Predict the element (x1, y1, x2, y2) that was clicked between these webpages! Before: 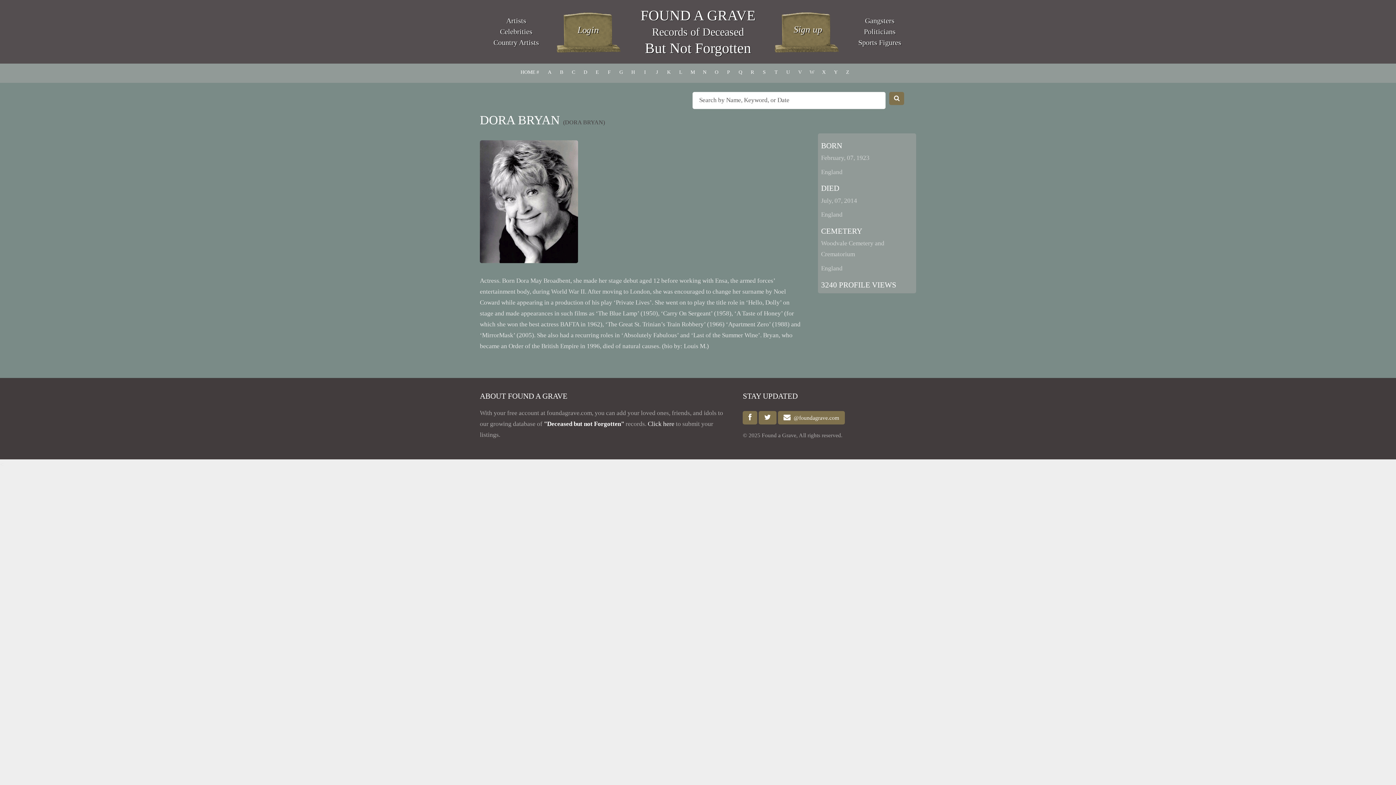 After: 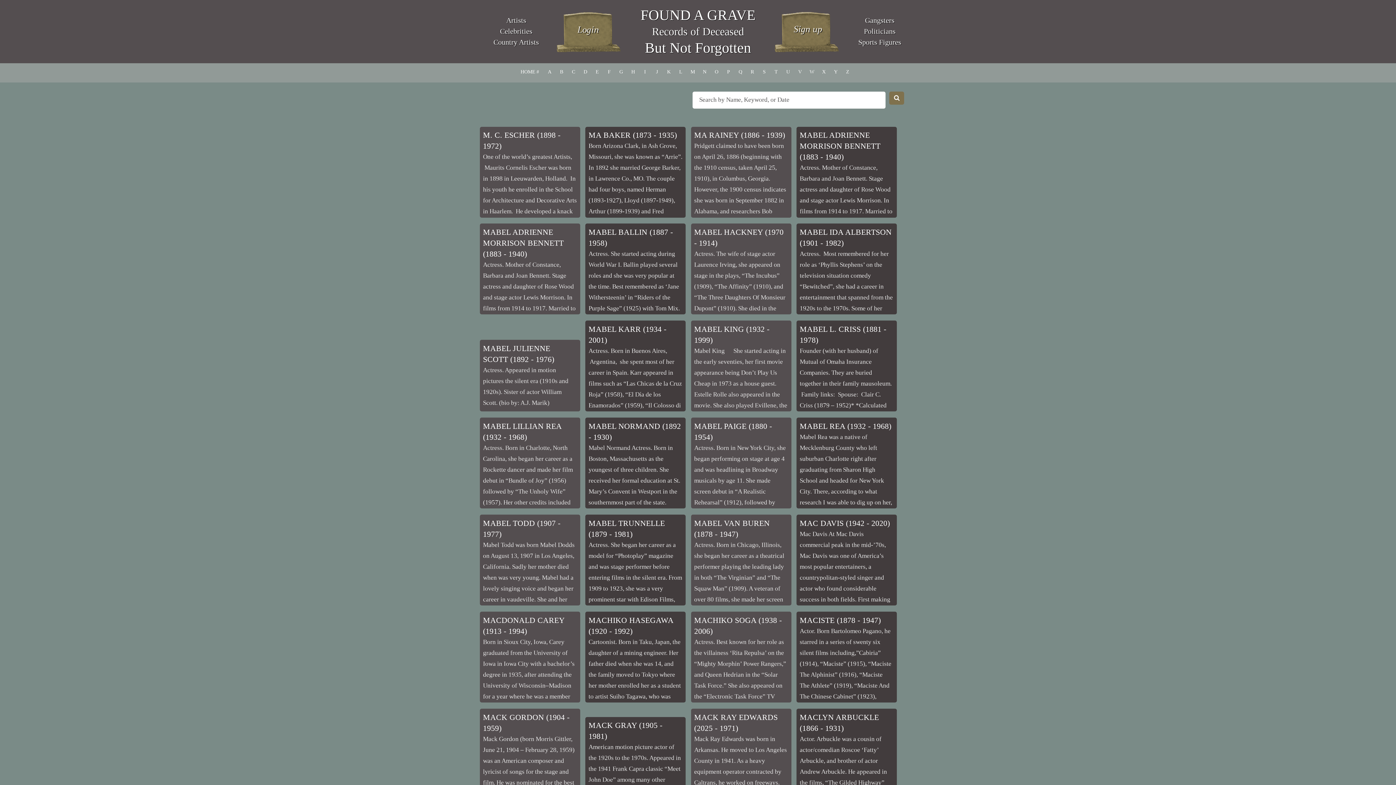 Action: bbox: (690, 69, 695, 74) label: M